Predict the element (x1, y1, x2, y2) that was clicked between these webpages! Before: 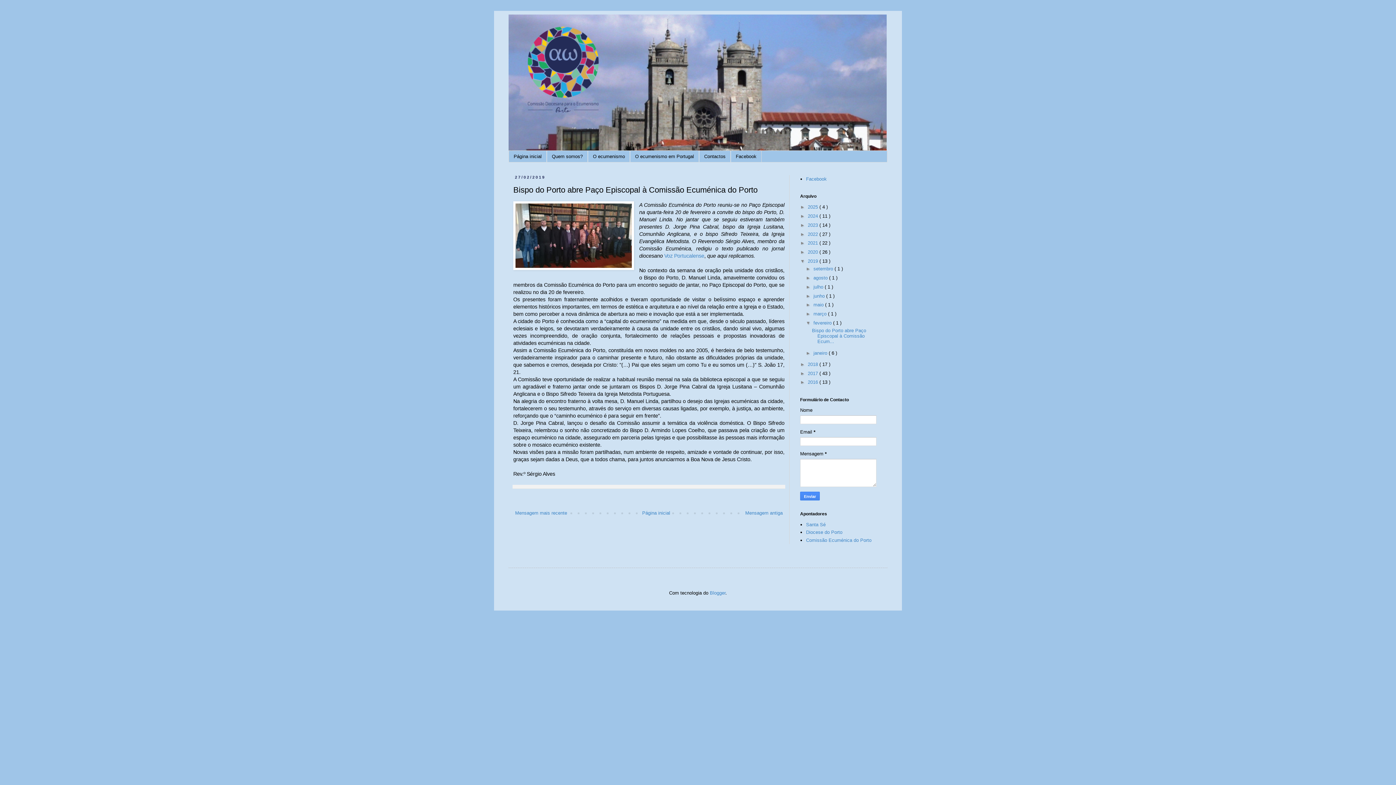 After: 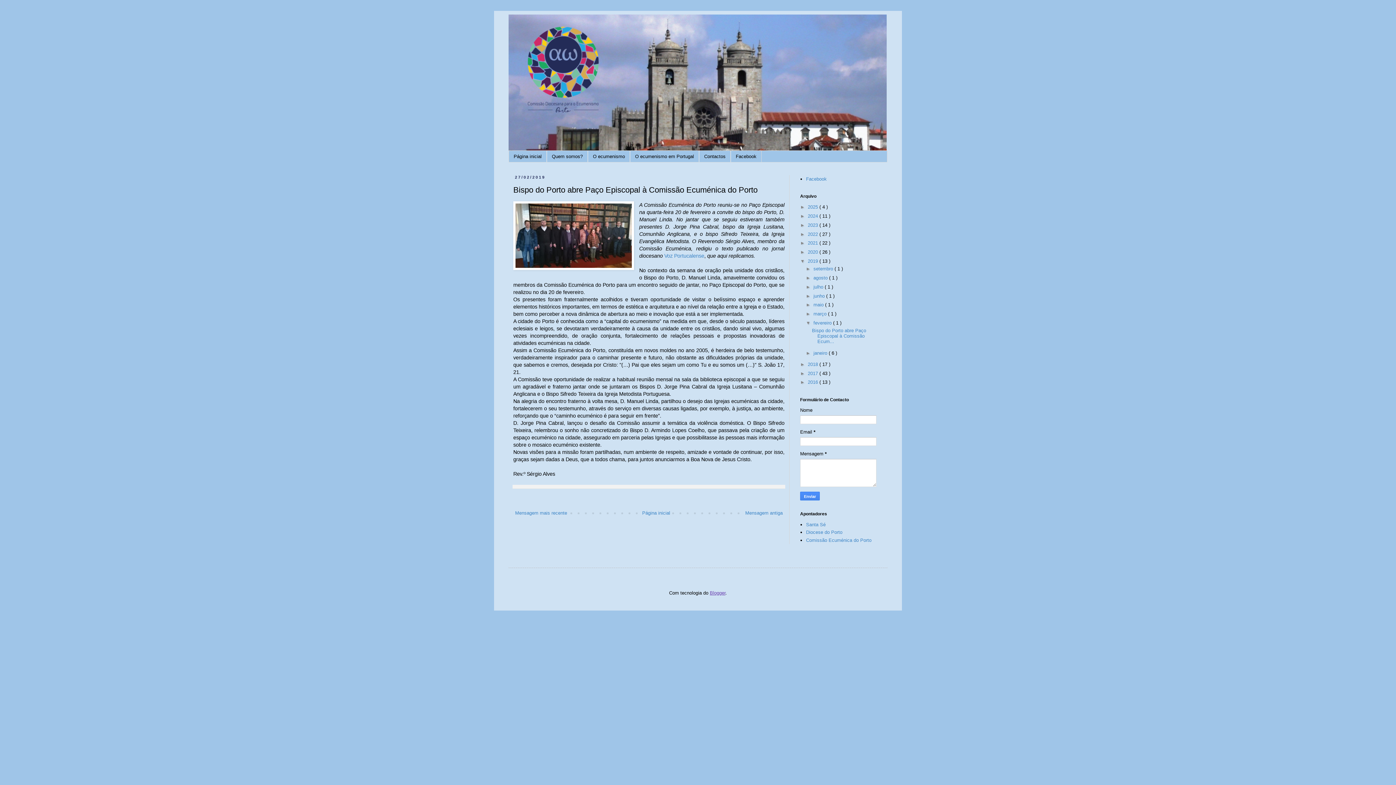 Action: label: Blogger bbox: (710, 590, 725, 596)